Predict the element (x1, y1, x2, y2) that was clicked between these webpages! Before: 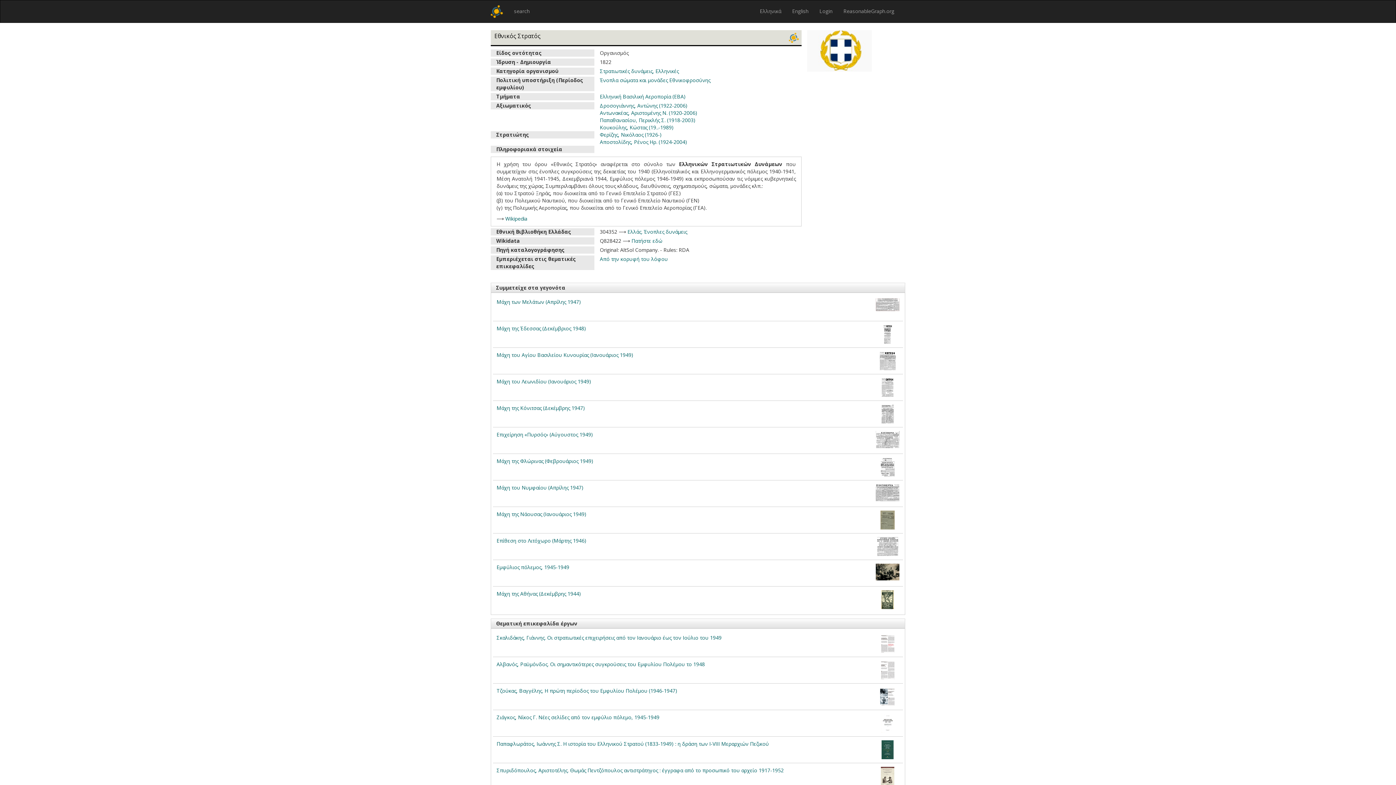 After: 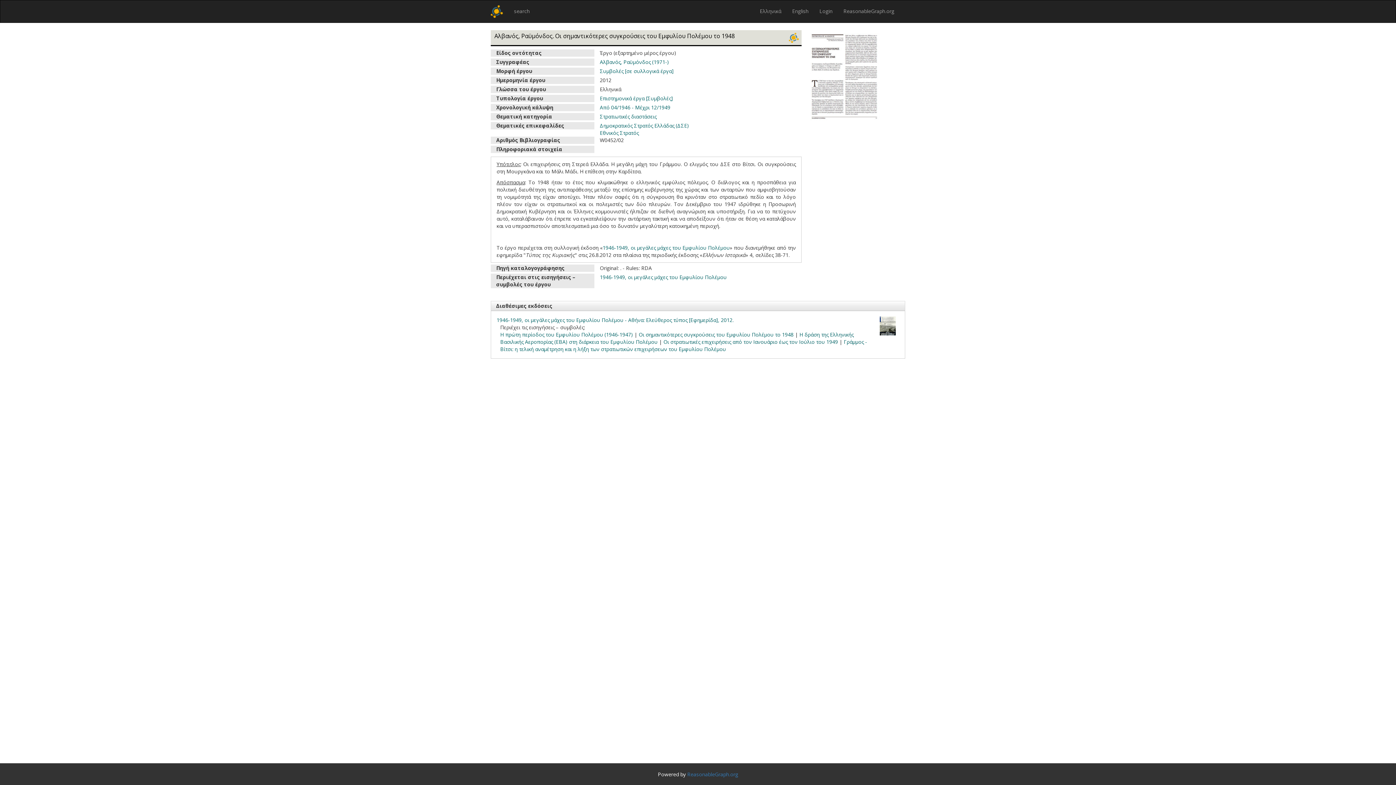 Action: label: Αλβανός, Ραϋμόνδος. Οι σημαντικότερες συγκρούσεις του Εμφυλίου Πολέμου το 1948 bbox: (496, 661, 705, 668)